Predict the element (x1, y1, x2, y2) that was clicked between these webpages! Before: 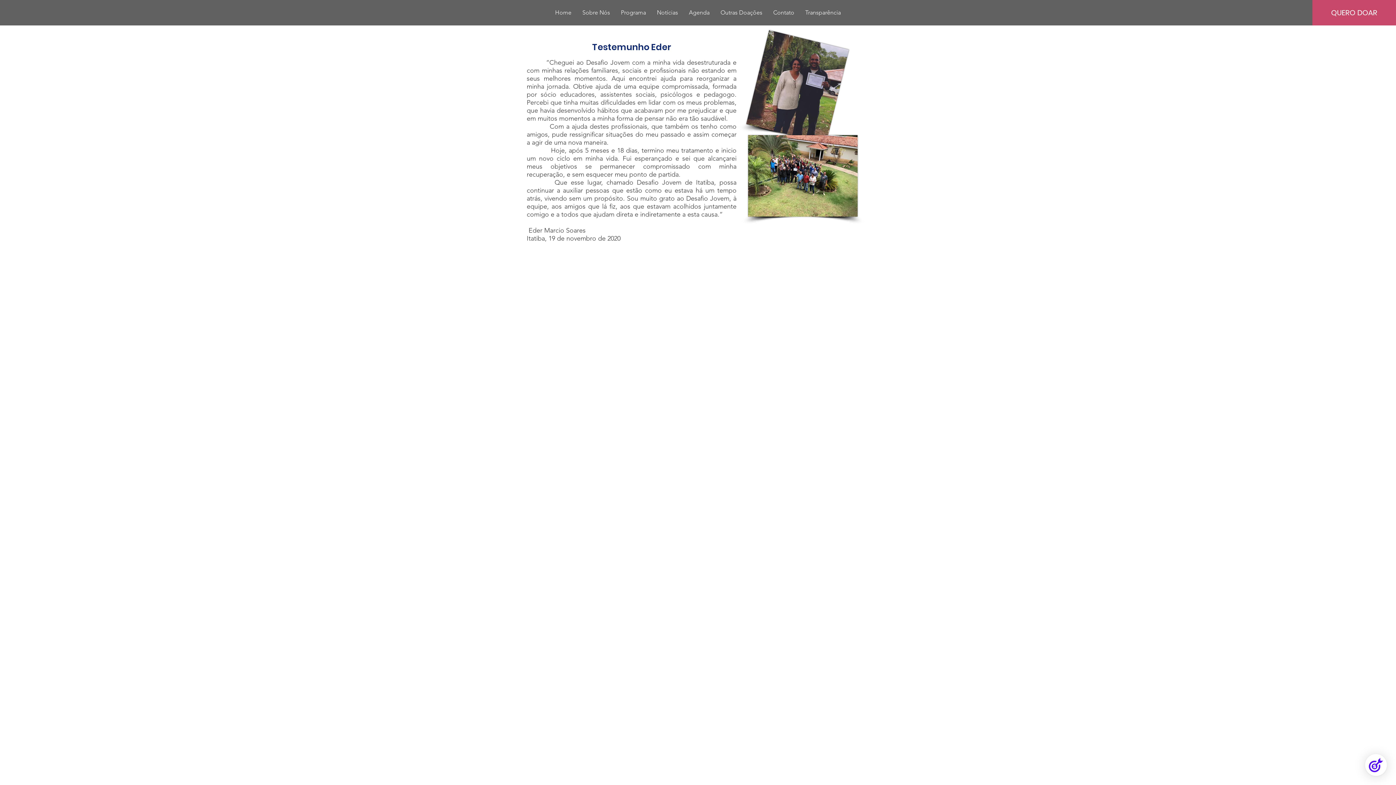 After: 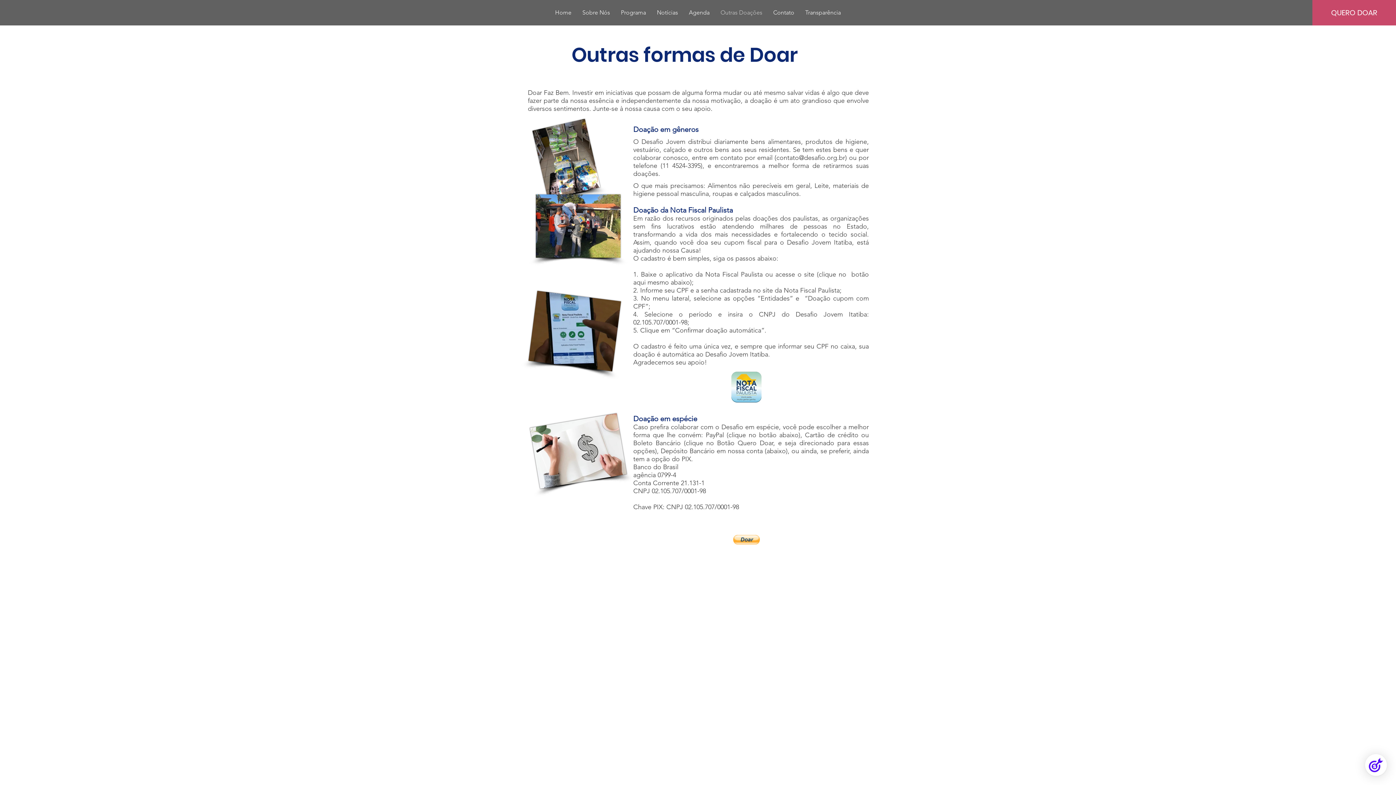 Action: label: Outras Doações bbox: (715, 4, 768, 20)